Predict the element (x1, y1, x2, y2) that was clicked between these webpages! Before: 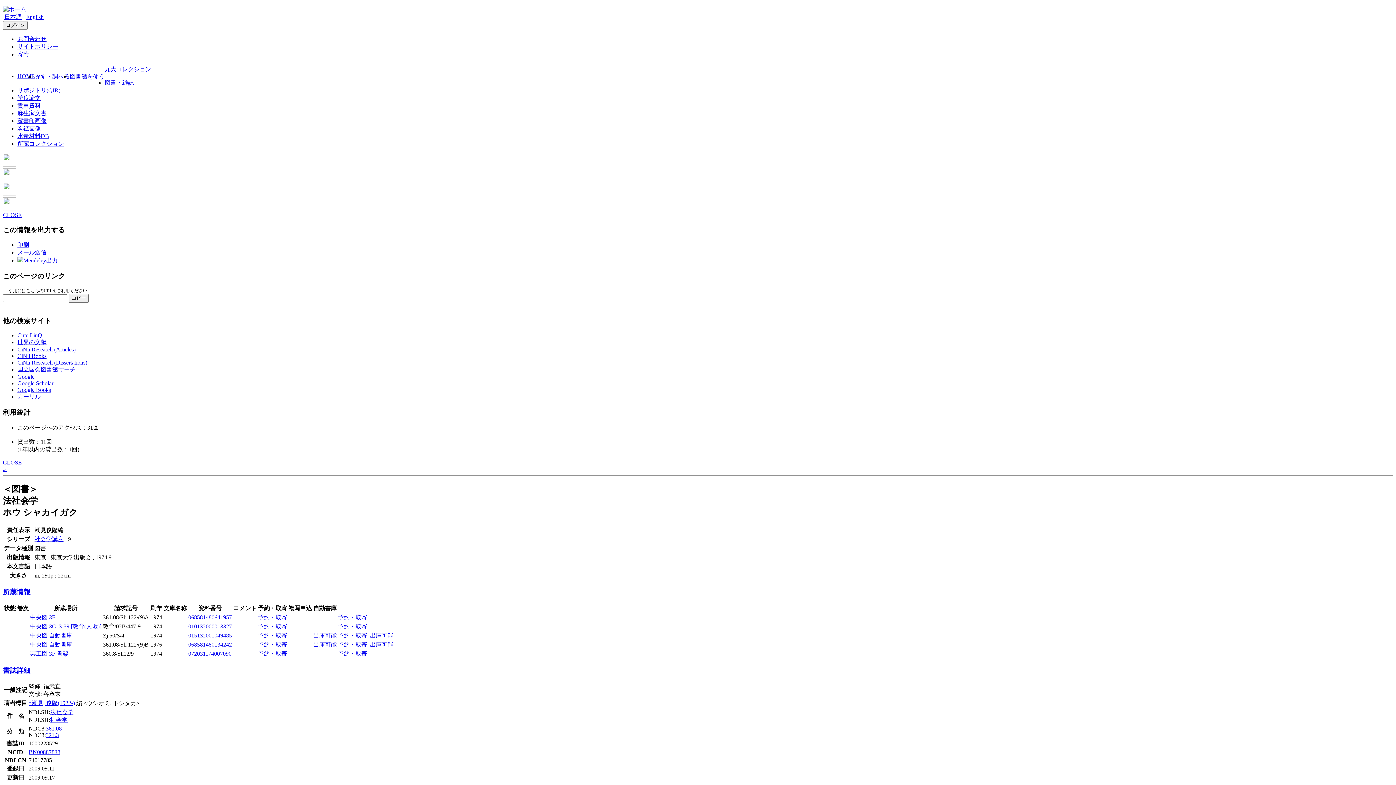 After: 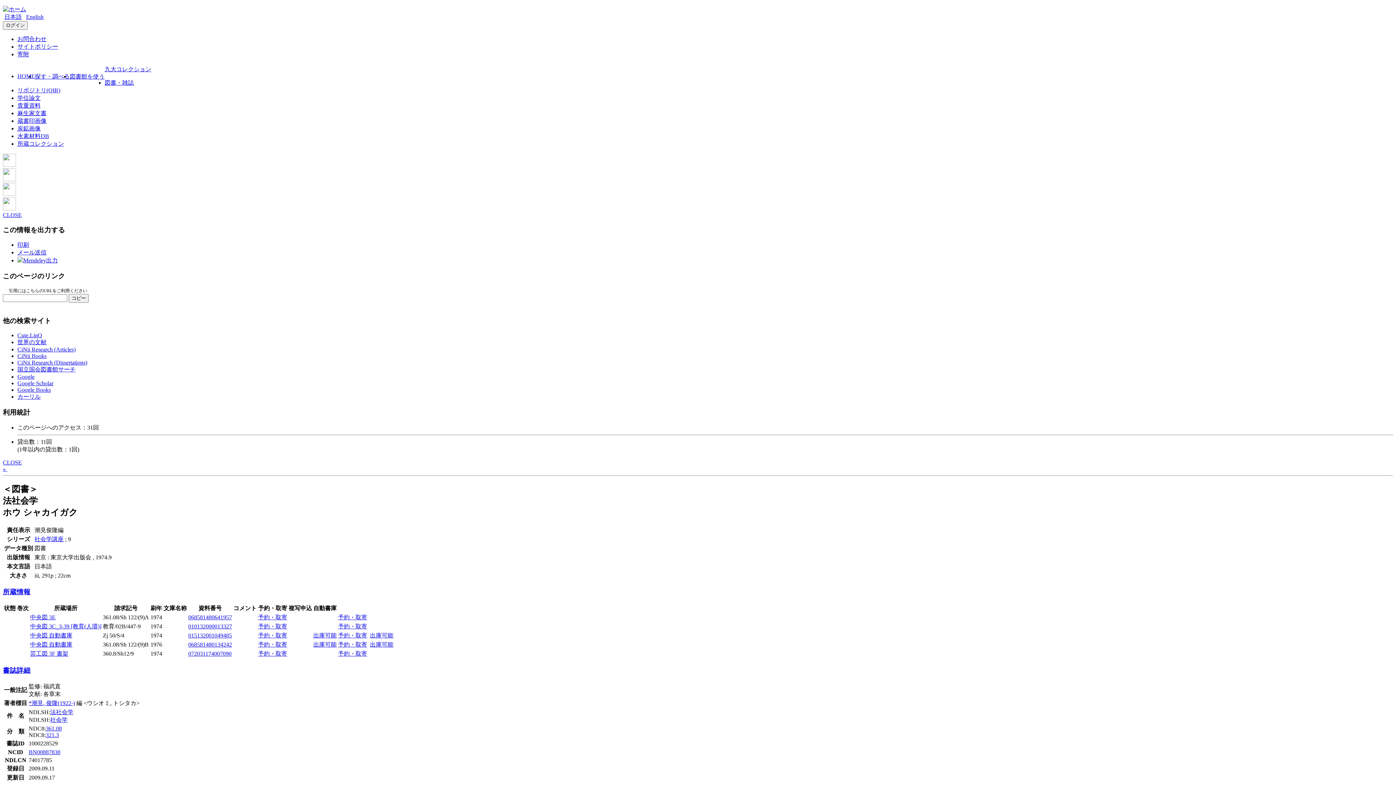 Action: label: Cute.LinQ bbox: (17, 332, 42, 338)